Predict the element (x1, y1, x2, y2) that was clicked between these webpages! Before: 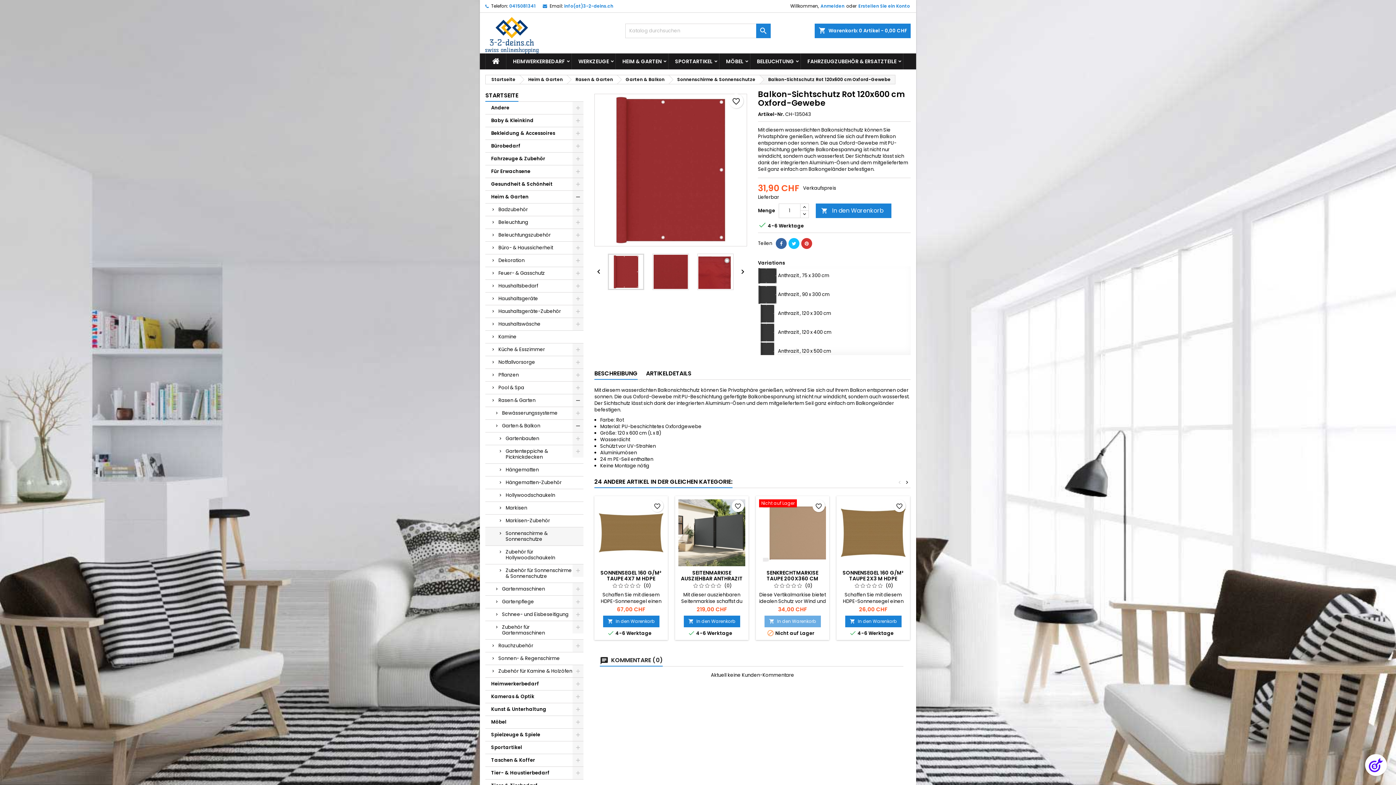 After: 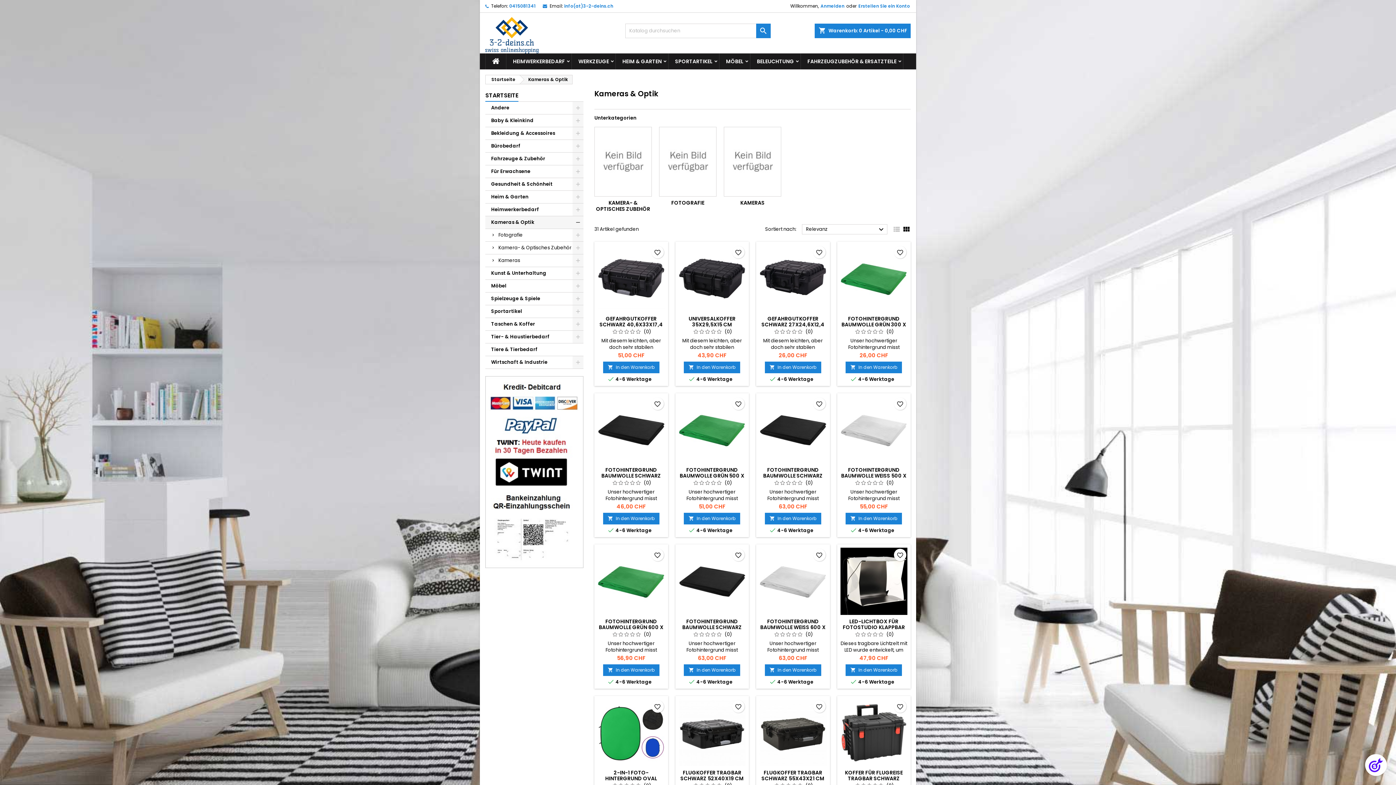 Action: label: Kameras & Optik bbox: (485, 690, 583, 703)